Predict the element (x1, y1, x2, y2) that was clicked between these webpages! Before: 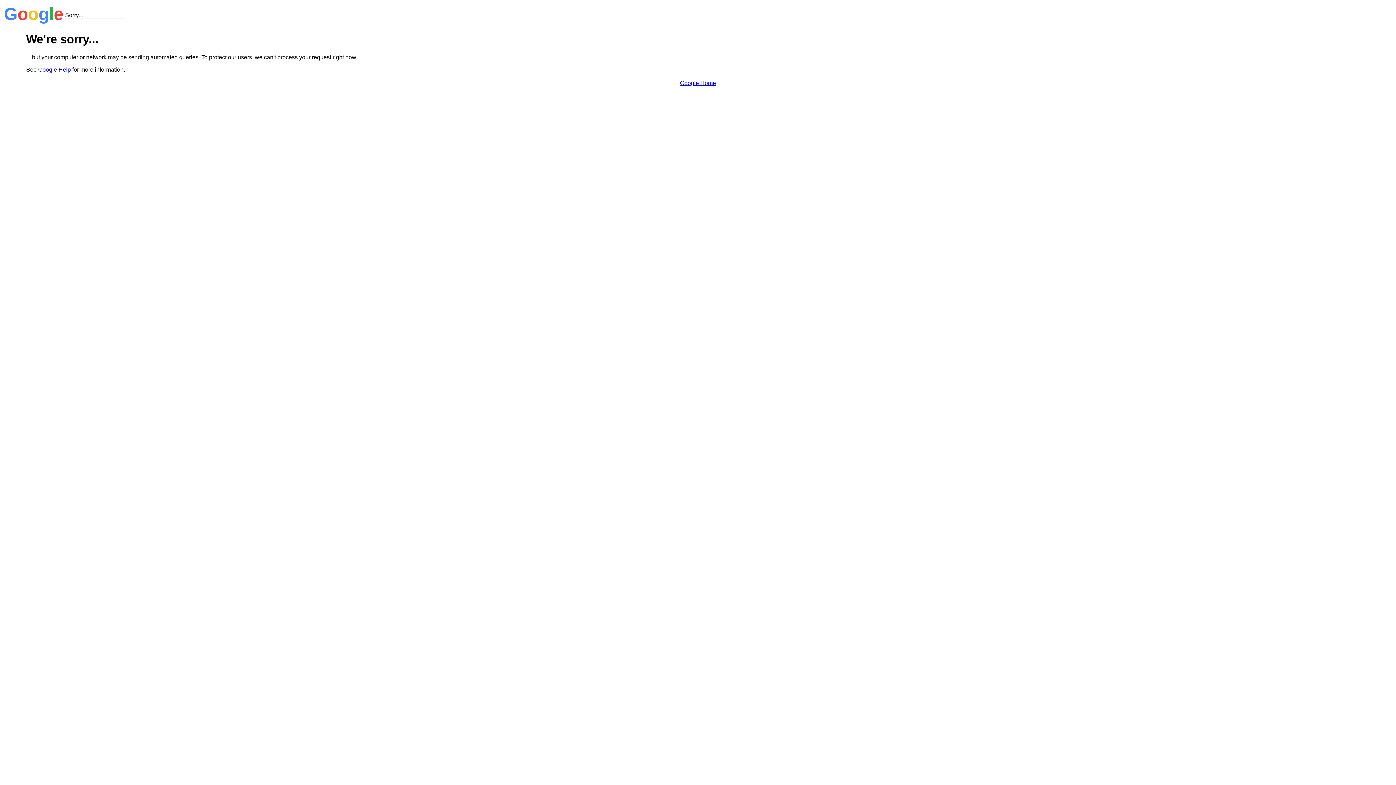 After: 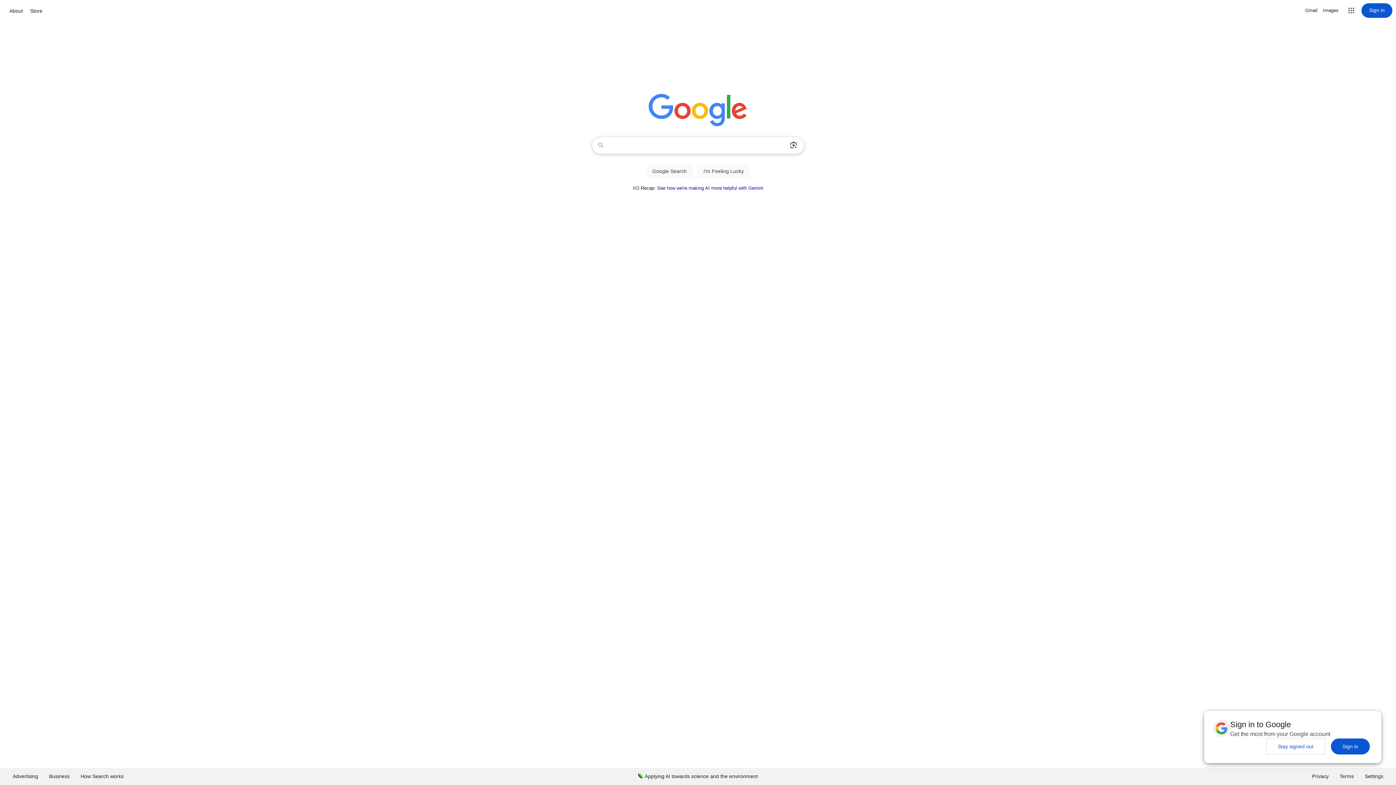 Action: label: Google Home bbox: (680, 79, 716, 86)